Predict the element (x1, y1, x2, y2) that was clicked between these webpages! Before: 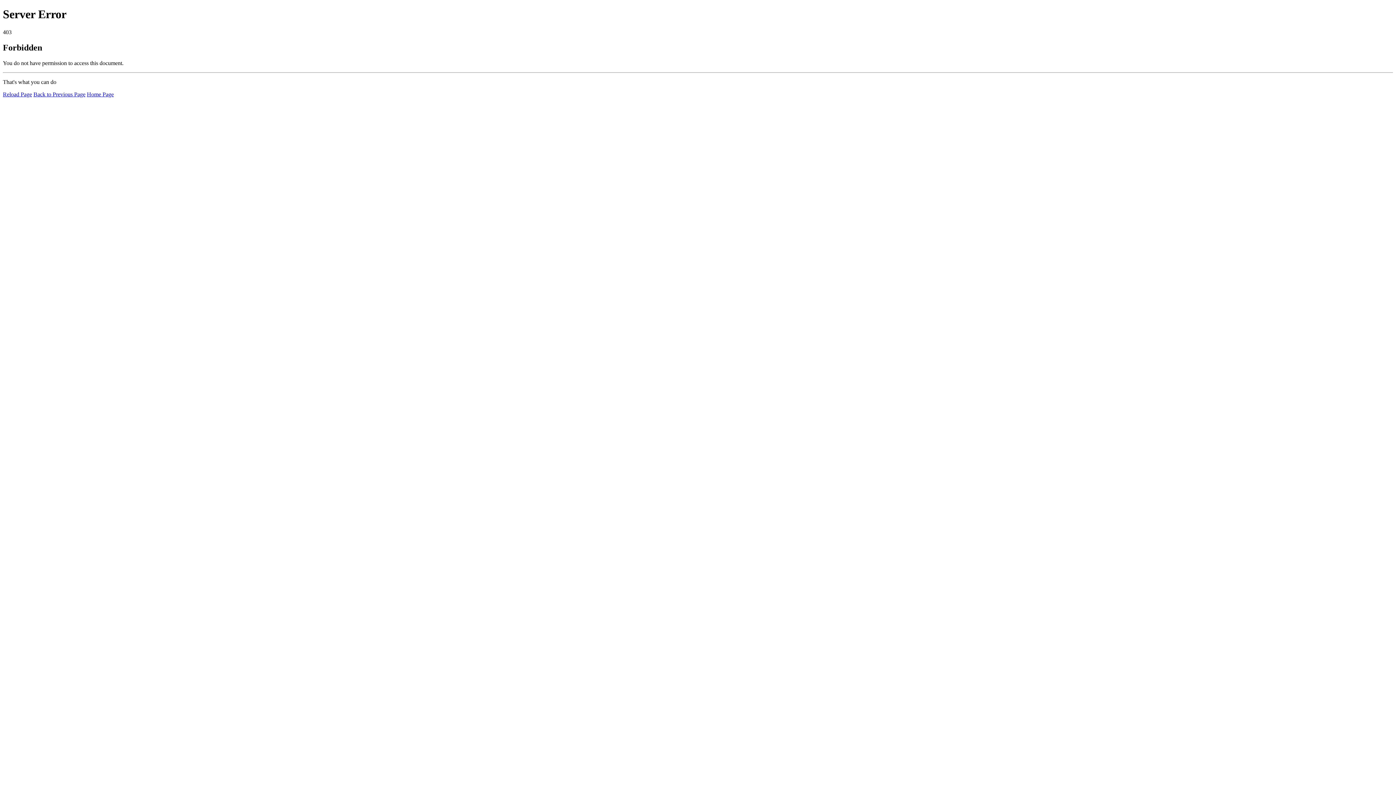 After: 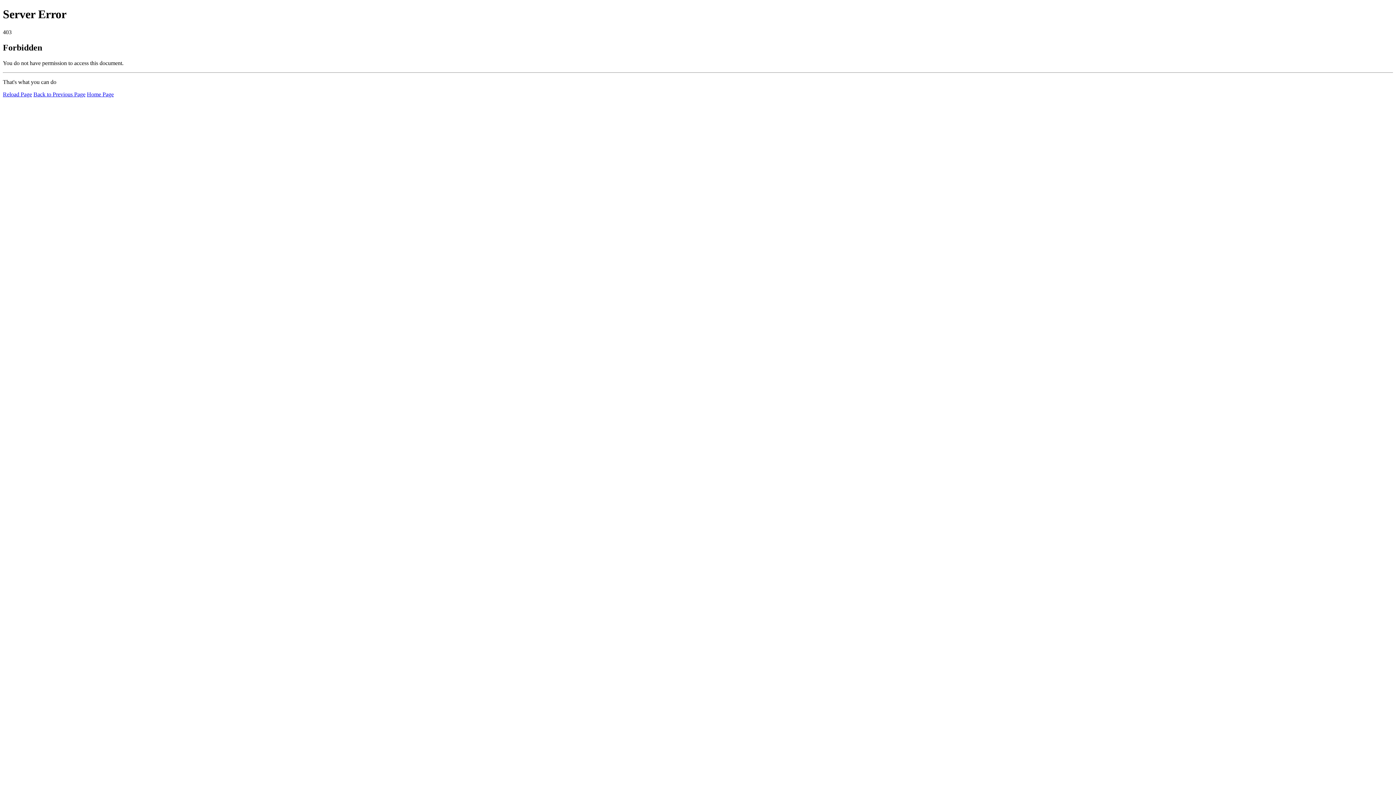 Action: bbox: (86, 91, 113, 97) label: Home Page